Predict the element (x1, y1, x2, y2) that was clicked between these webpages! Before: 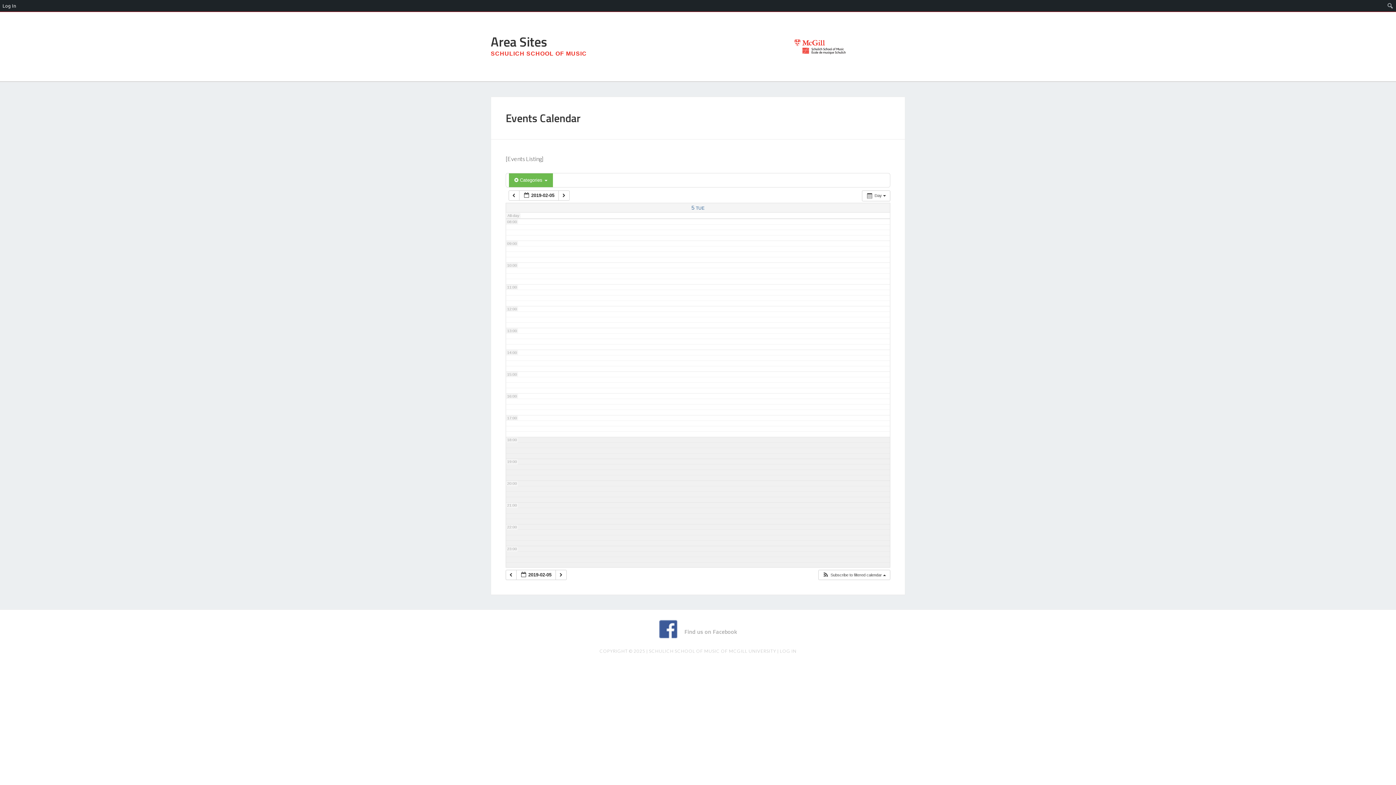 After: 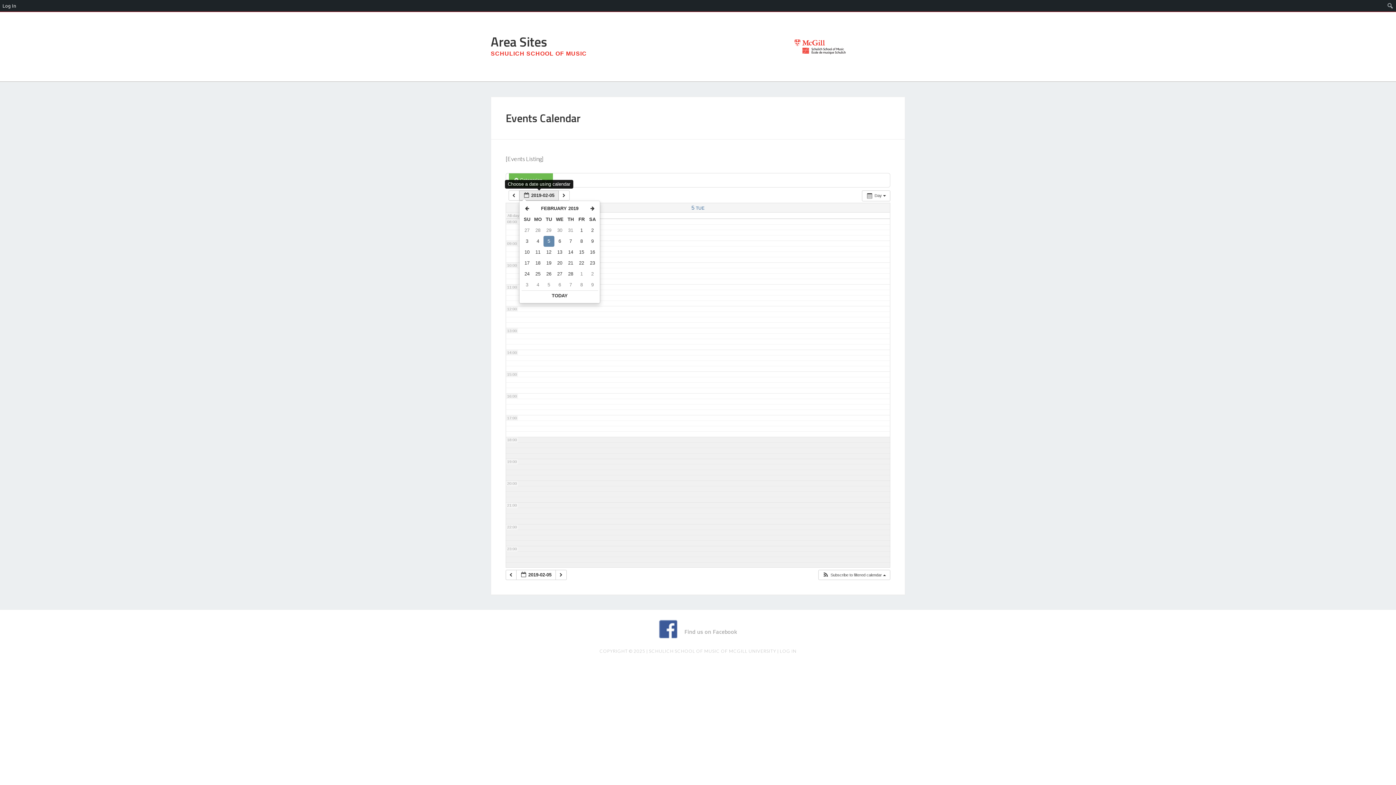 Action: label:  2019-02-05  bbox: (519, 190, 559, 200)